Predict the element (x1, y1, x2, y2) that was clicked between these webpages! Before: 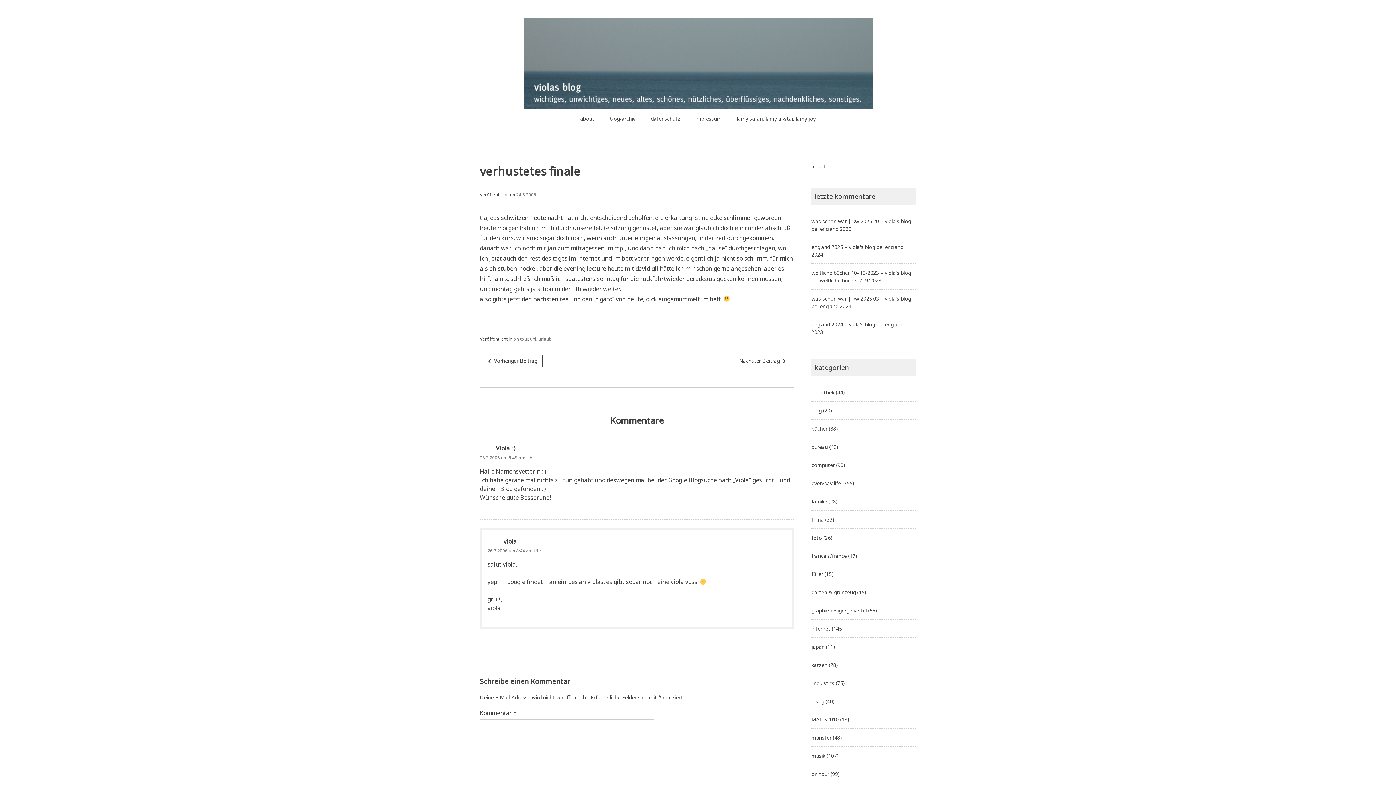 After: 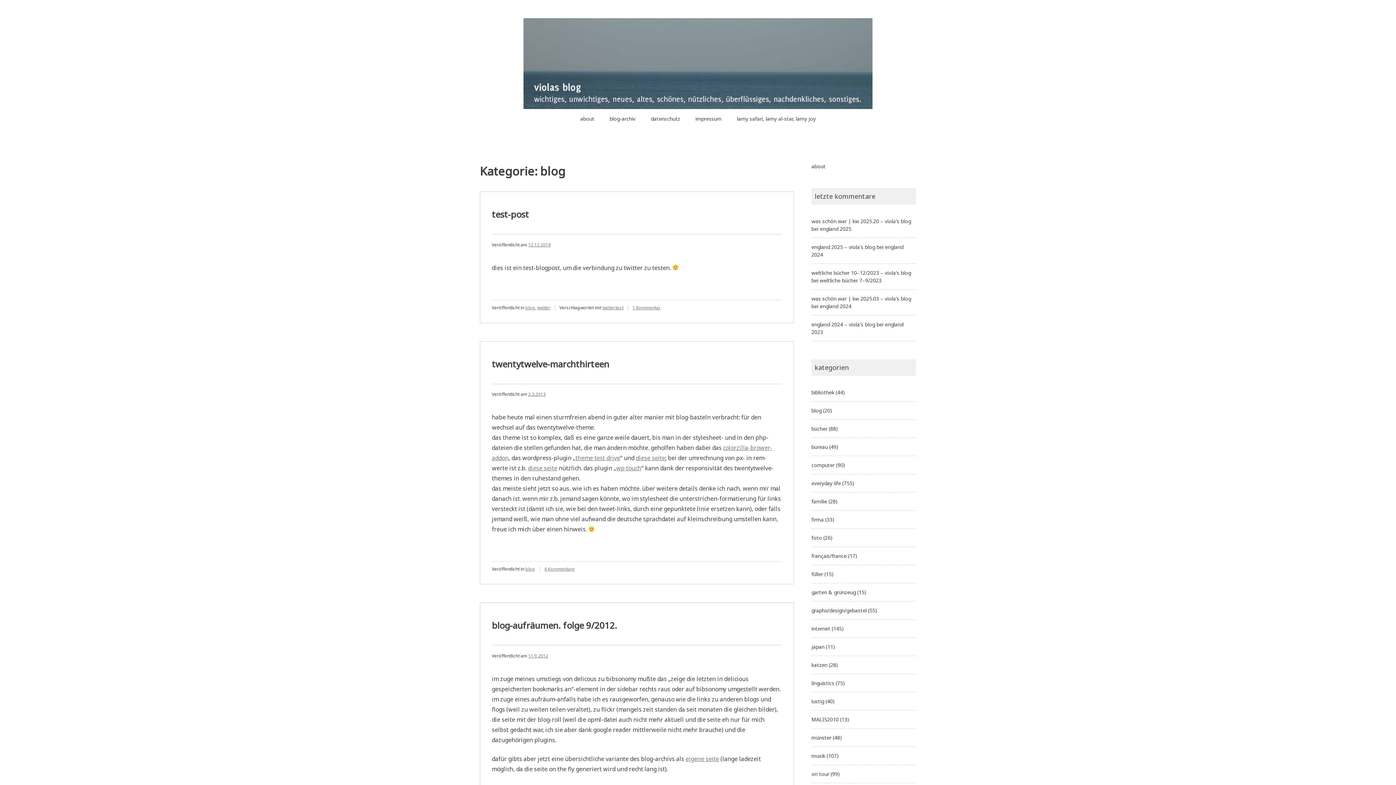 Action: bbox: (811, 407, 821, 414) label: blog